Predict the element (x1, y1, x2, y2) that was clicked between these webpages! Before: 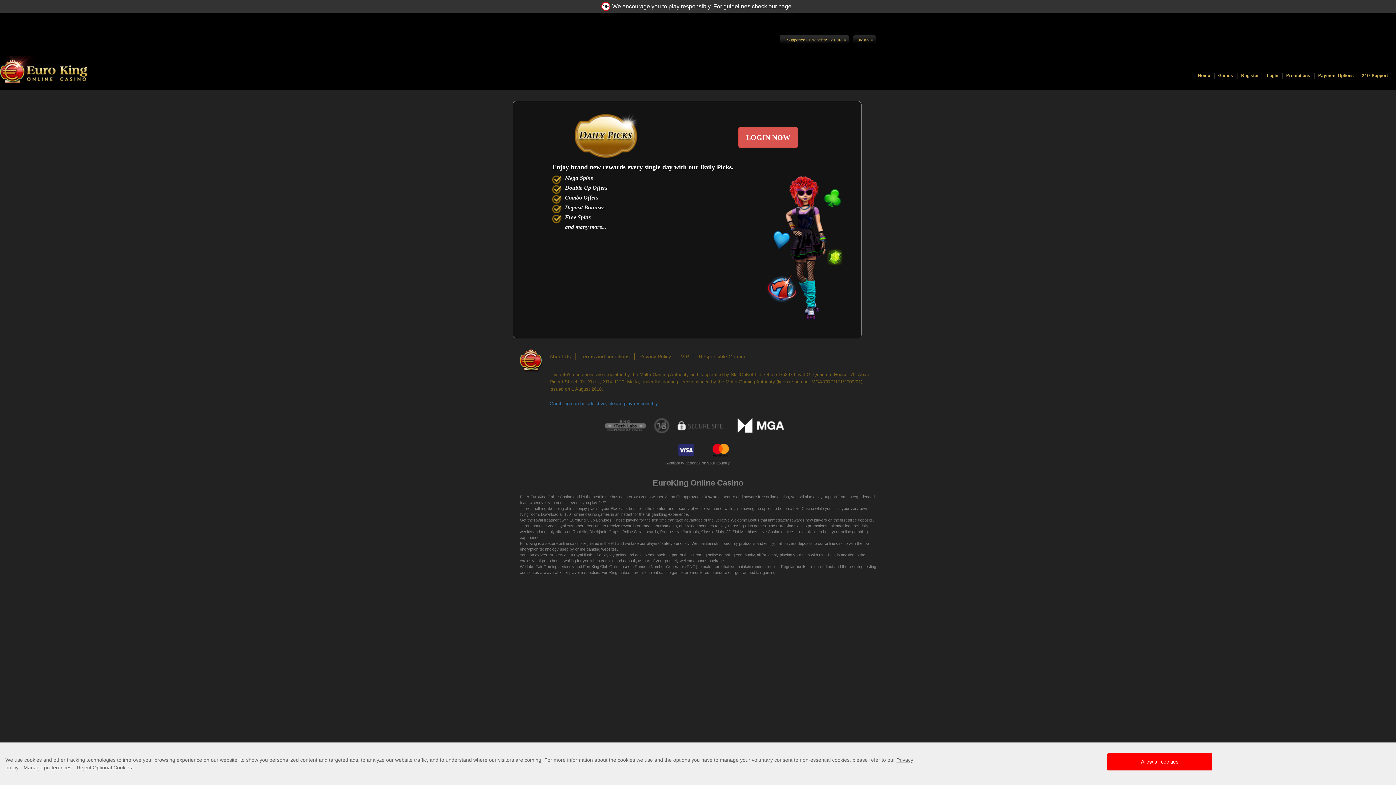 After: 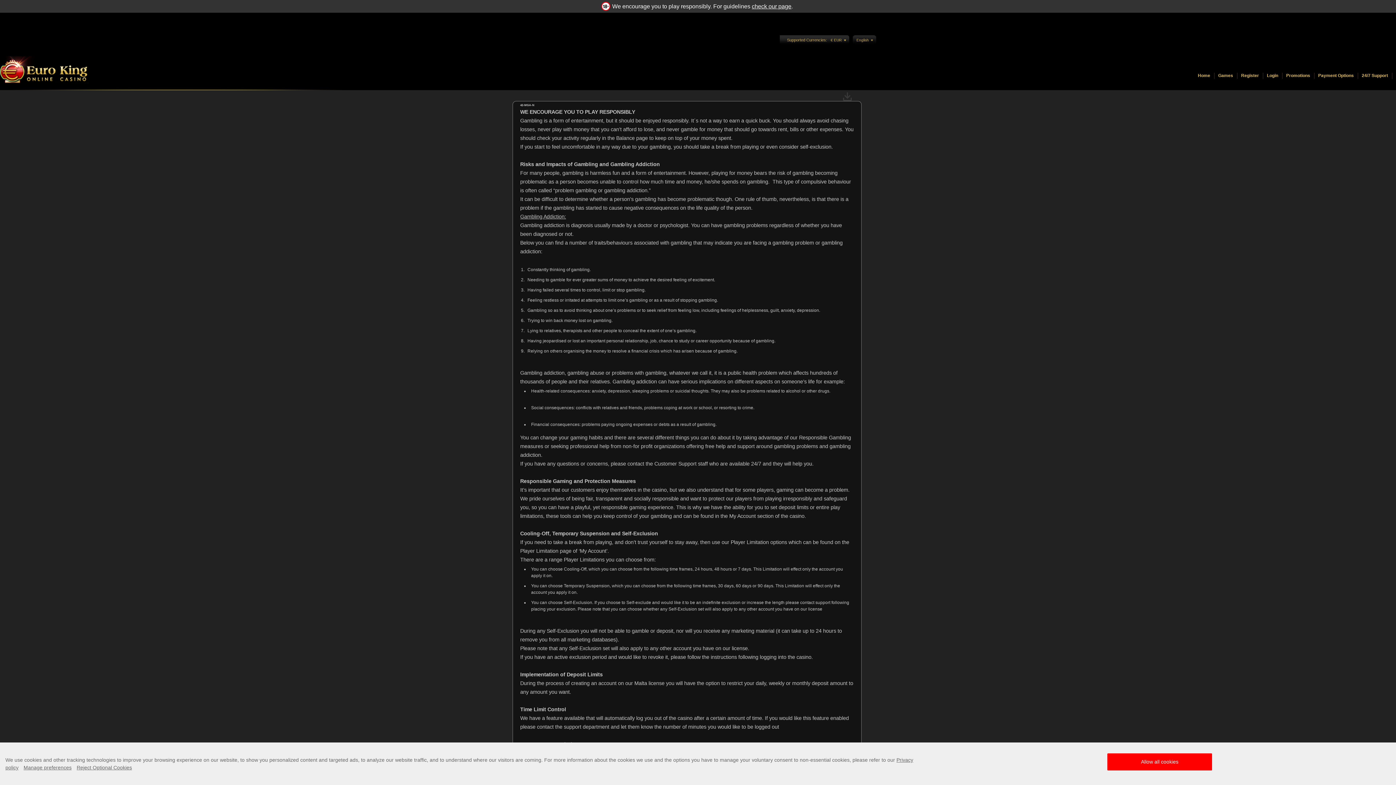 Action: bbox: (698, 353, 746, 359) label: Responsible Gaming